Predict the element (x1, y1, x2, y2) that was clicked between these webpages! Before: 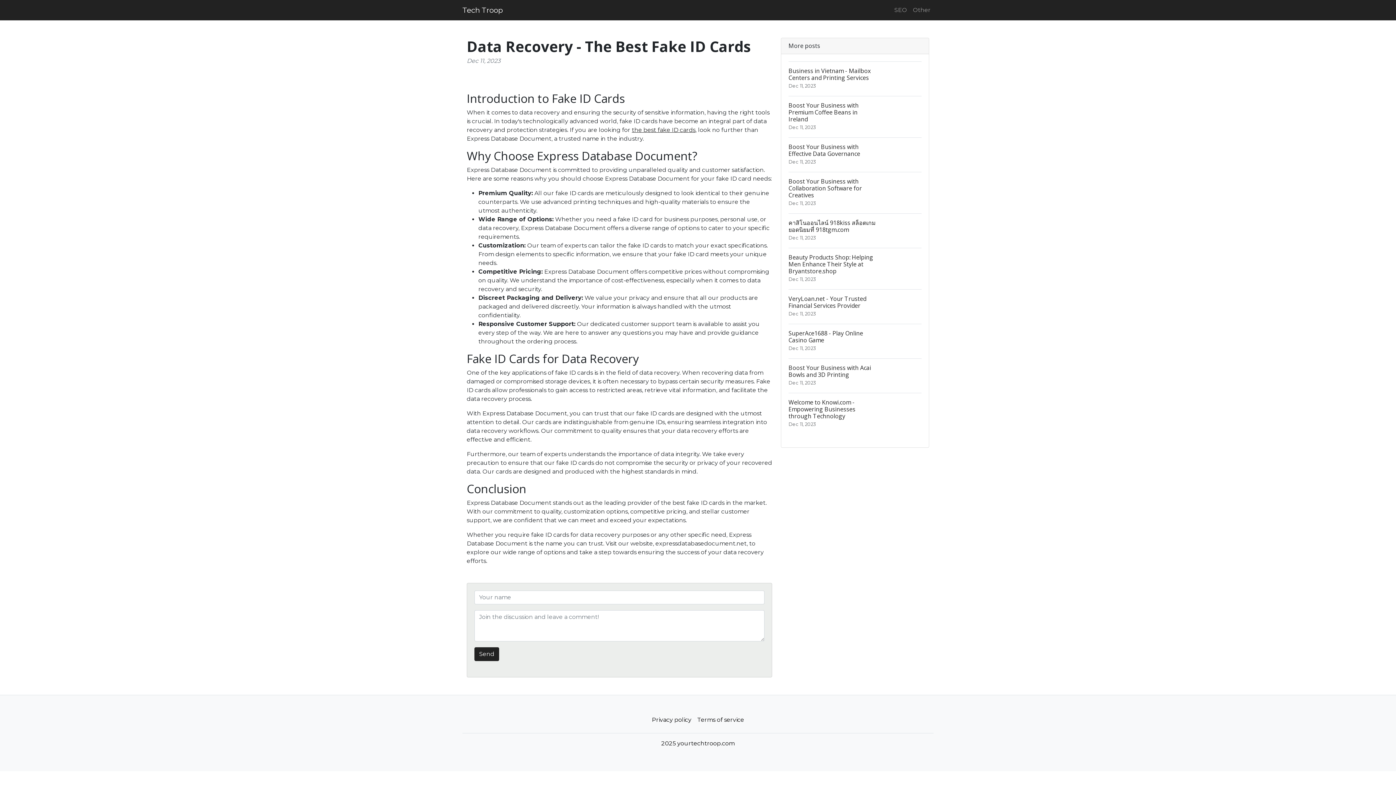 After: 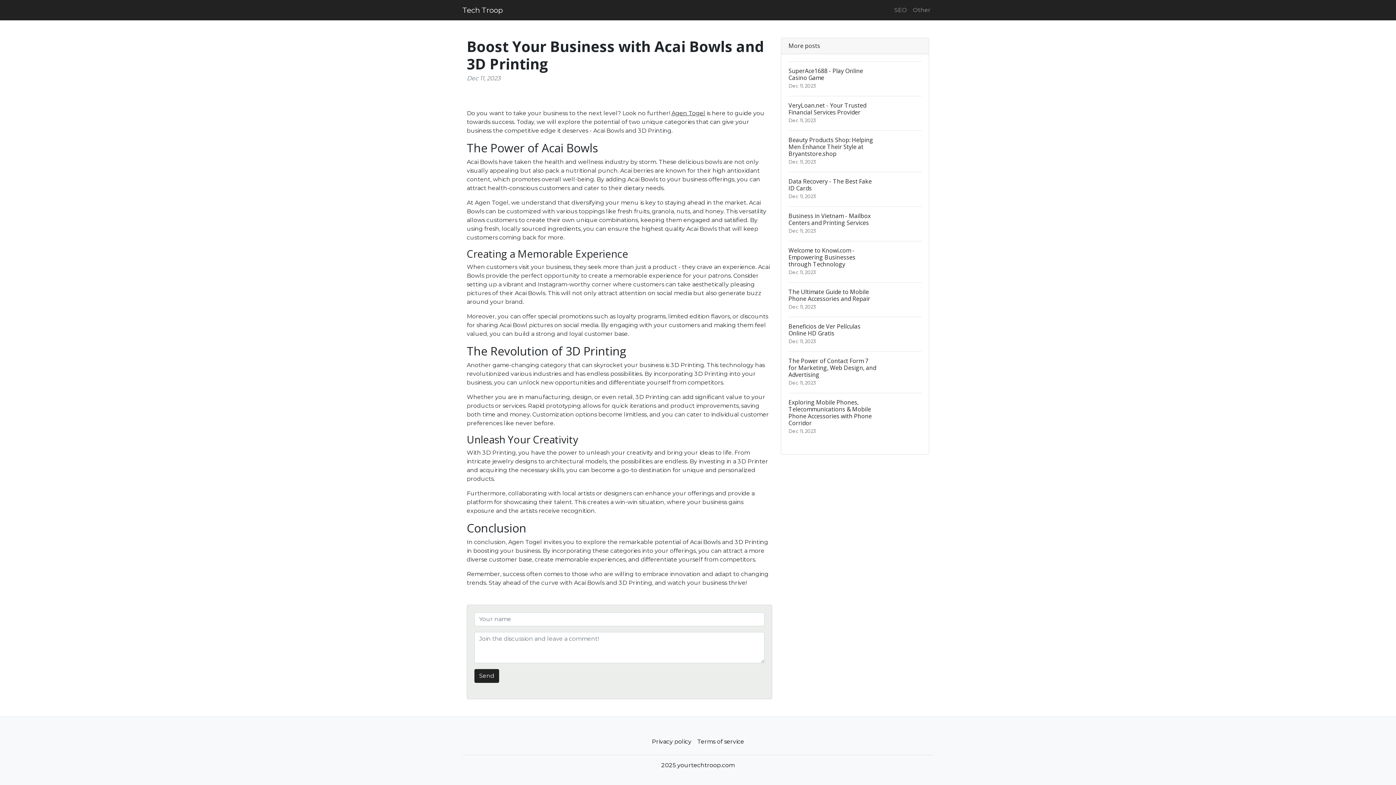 Action: label: Boost Your Business with Acai Bowls and 3D Printing
Dec 11, 2023 bbox: (788, 358, 921, 393)